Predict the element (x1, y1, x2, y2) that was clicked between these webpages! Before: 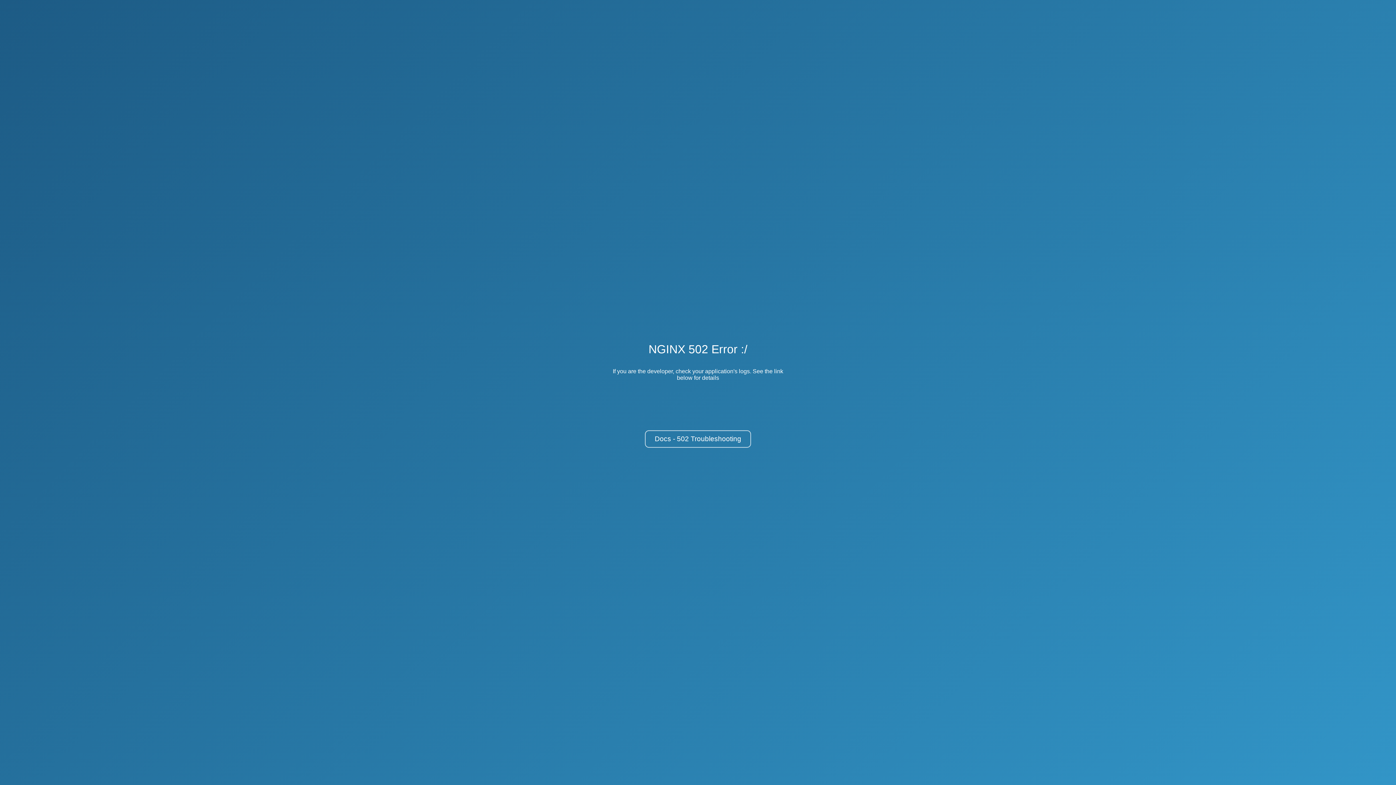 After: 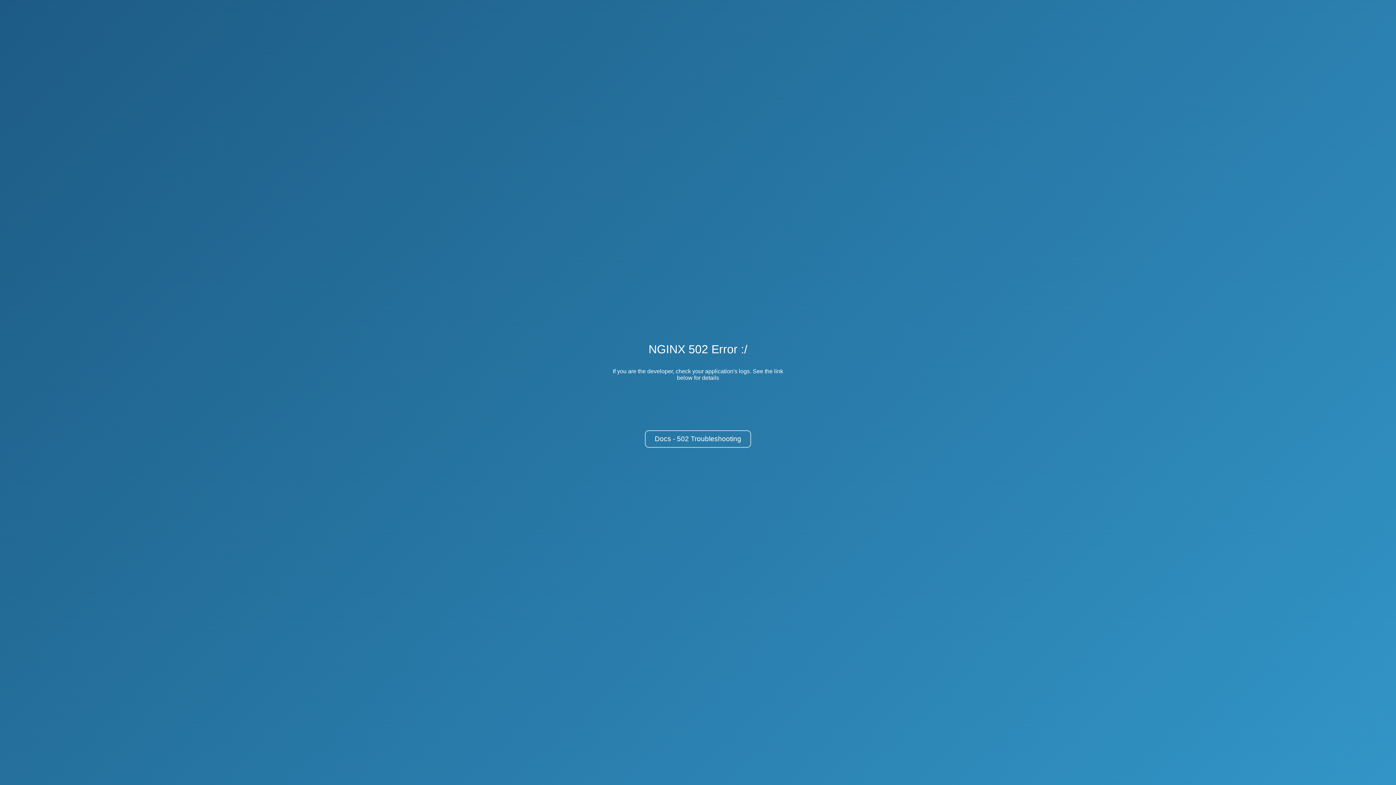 Action: bbox: (645, 430, 751, 448) label: Docs - 502 Troubleshooting